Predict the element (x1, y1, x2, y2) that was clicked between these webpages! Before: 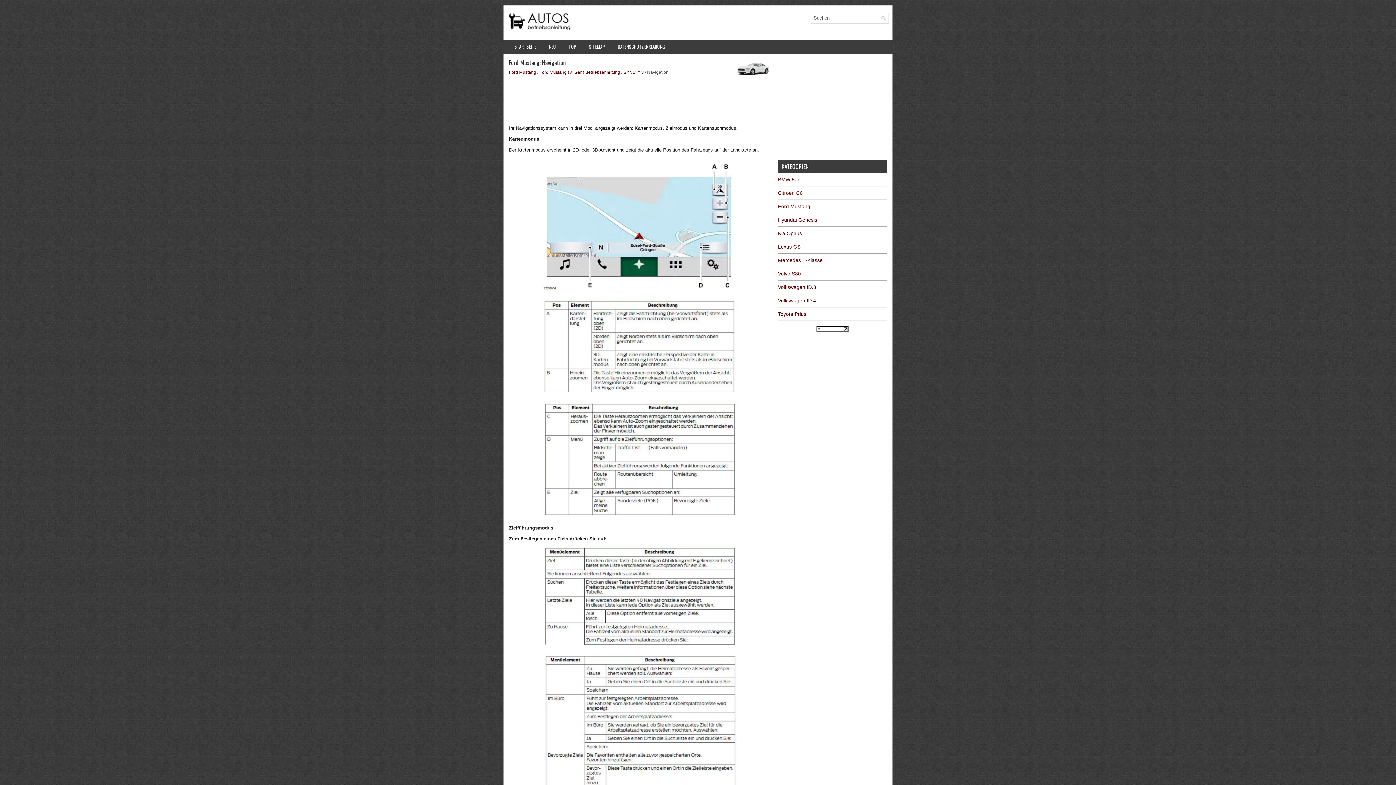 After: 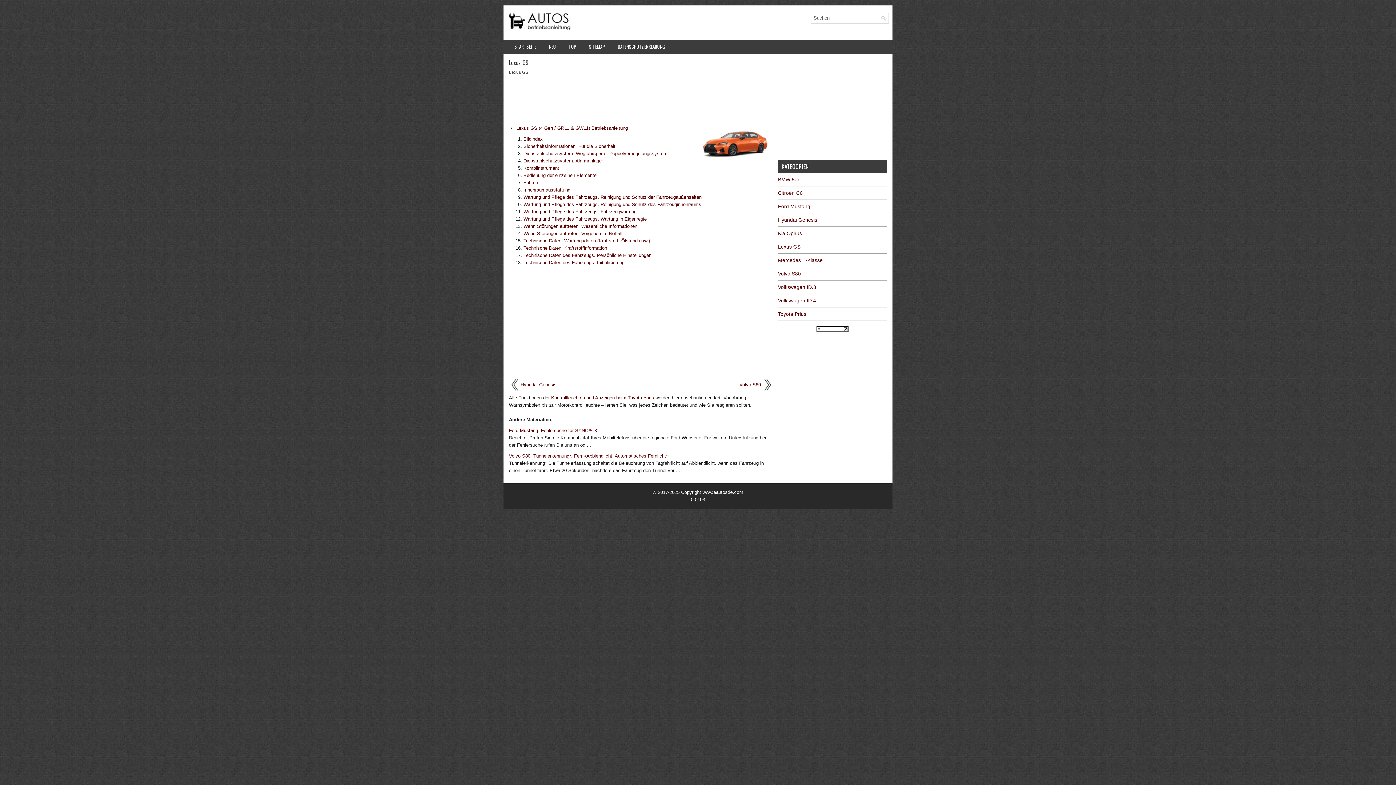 Action: bbox: (778, 244, 800, 249) label: Lexus GS